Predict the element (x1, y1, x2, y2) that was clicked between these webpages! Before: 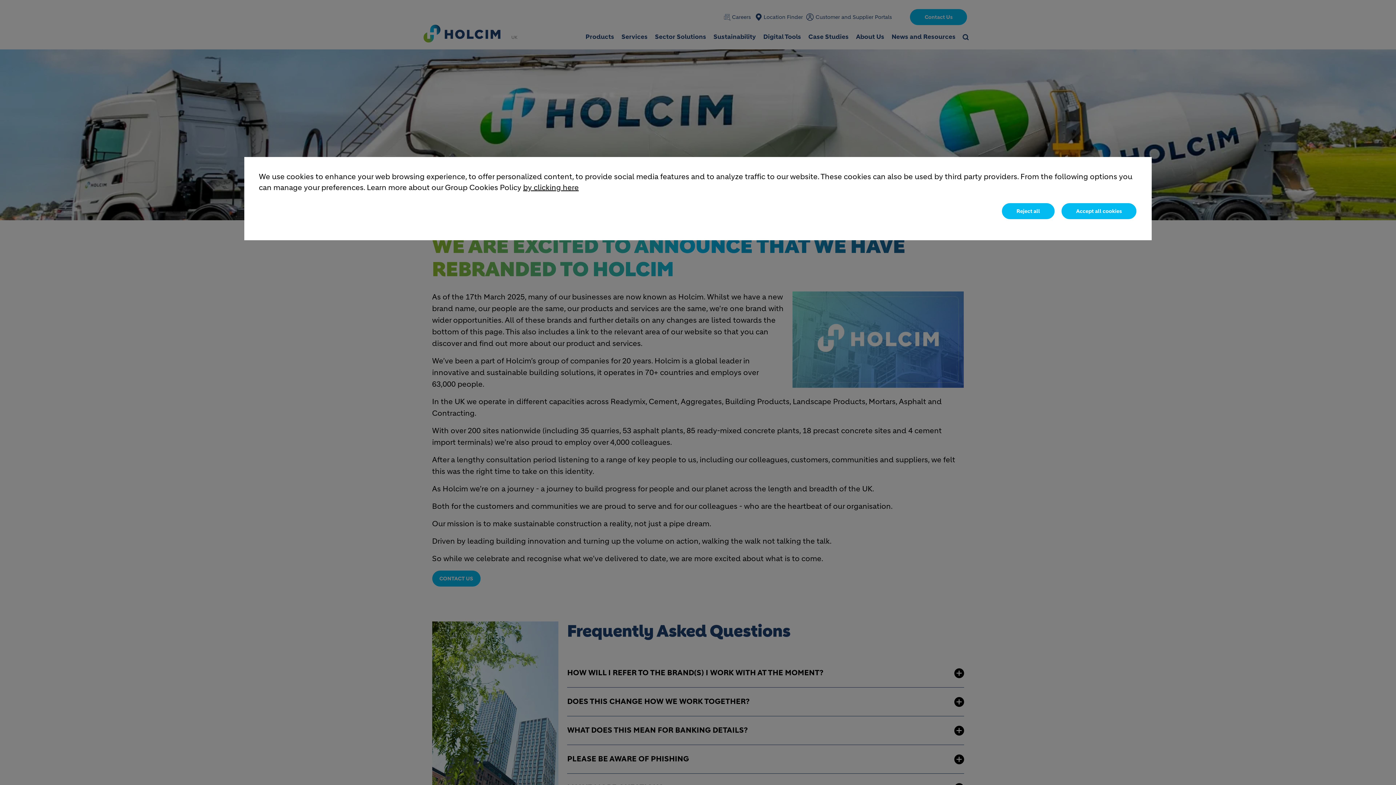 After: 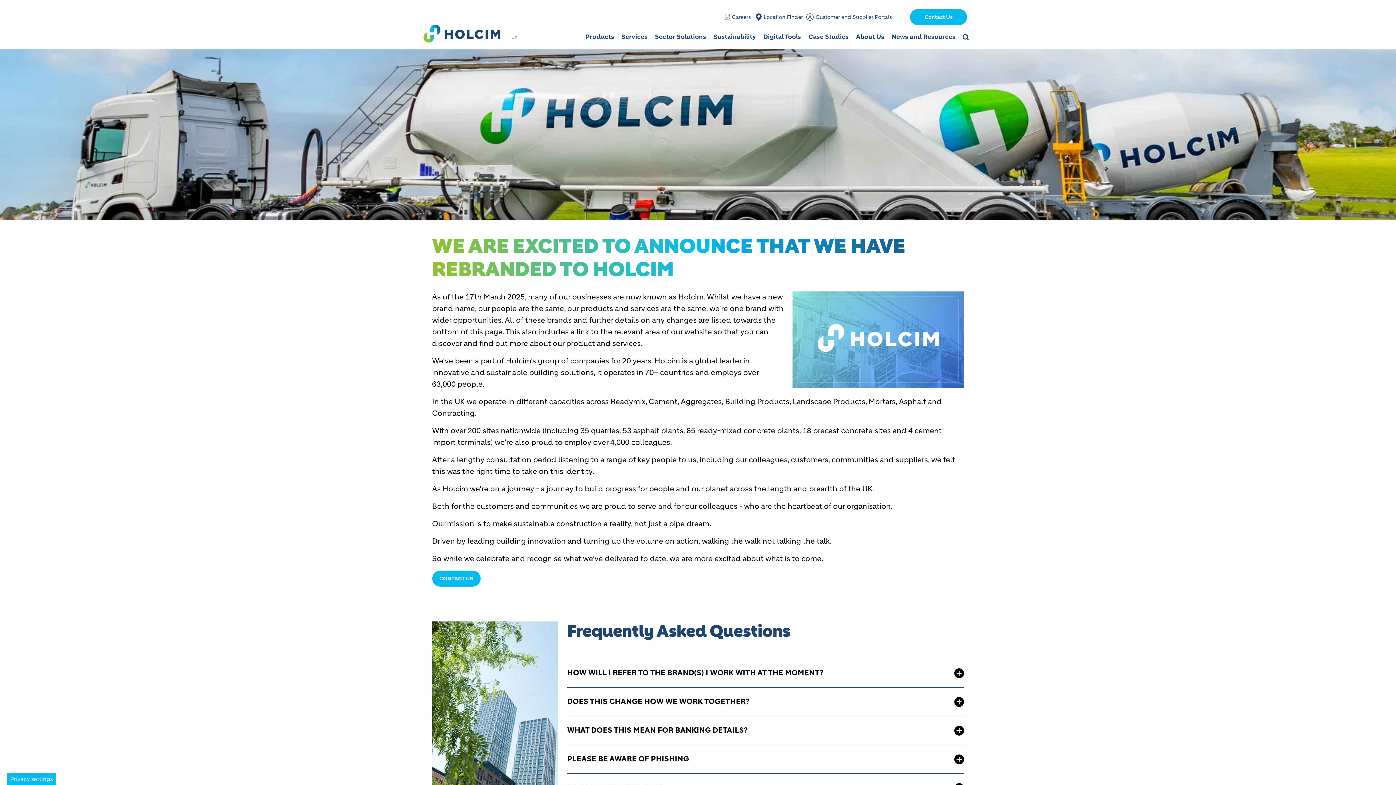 Action: label: Accept all cookies bbox: (1061, 202, 1137, 220)